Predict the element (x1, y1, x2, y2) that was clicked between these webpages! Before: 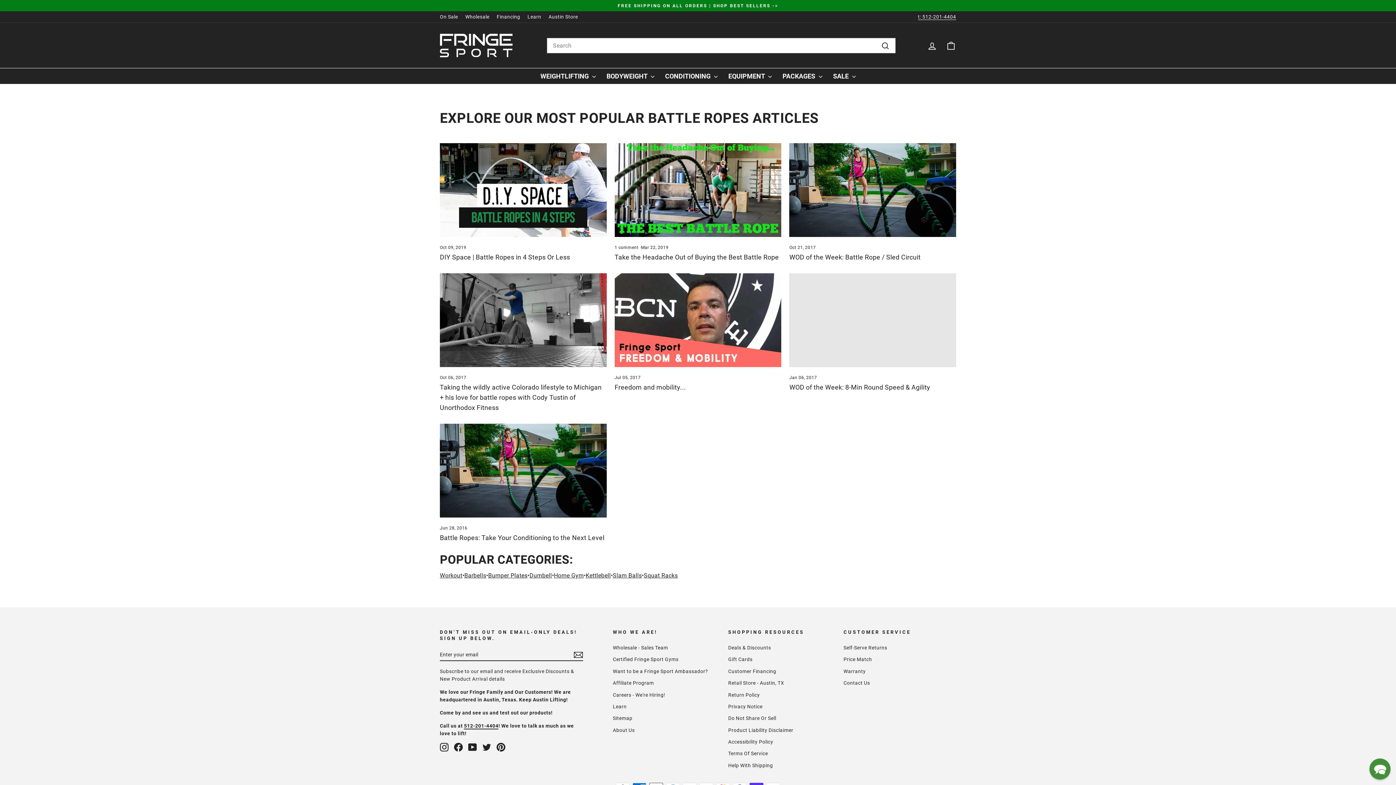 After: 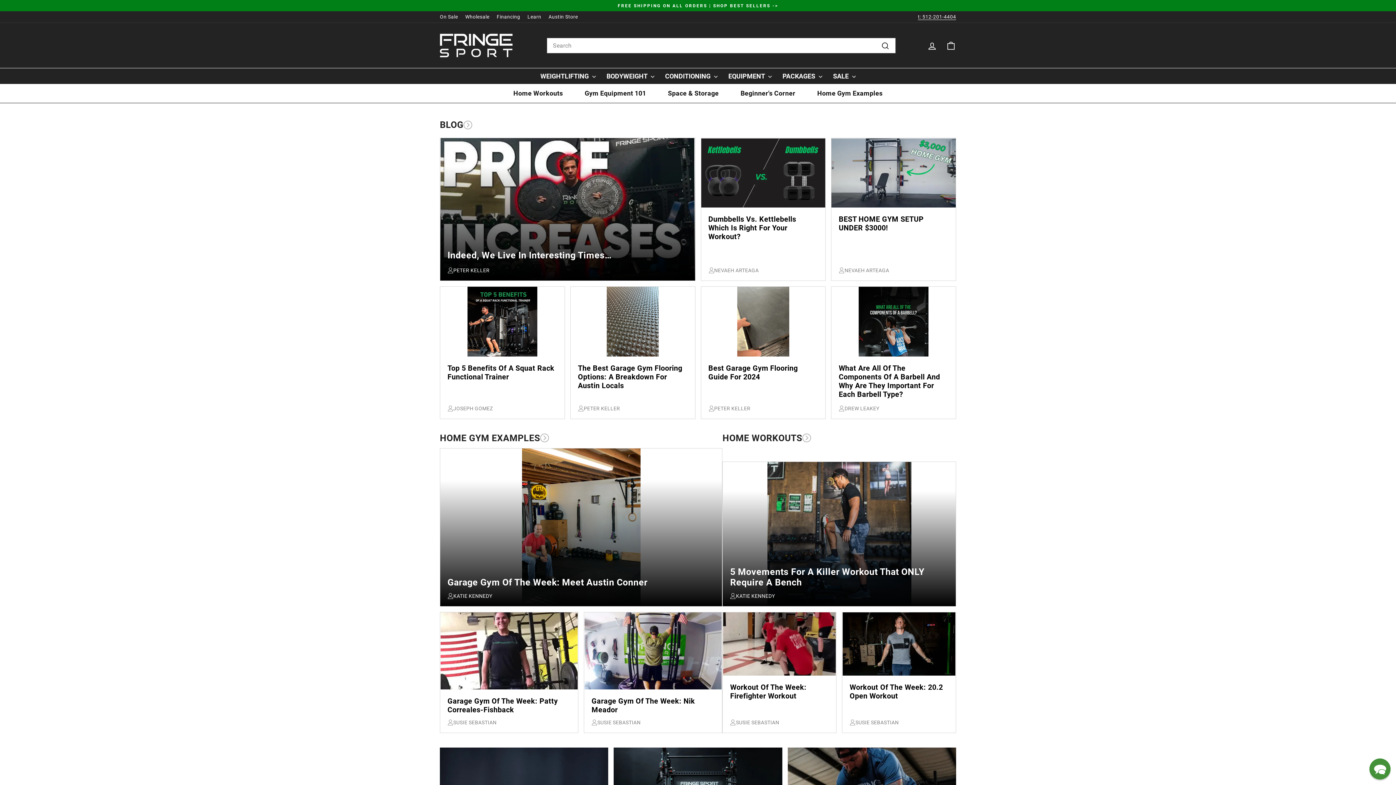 Action: label: Learn bbox: (524, 11, 545, 22)